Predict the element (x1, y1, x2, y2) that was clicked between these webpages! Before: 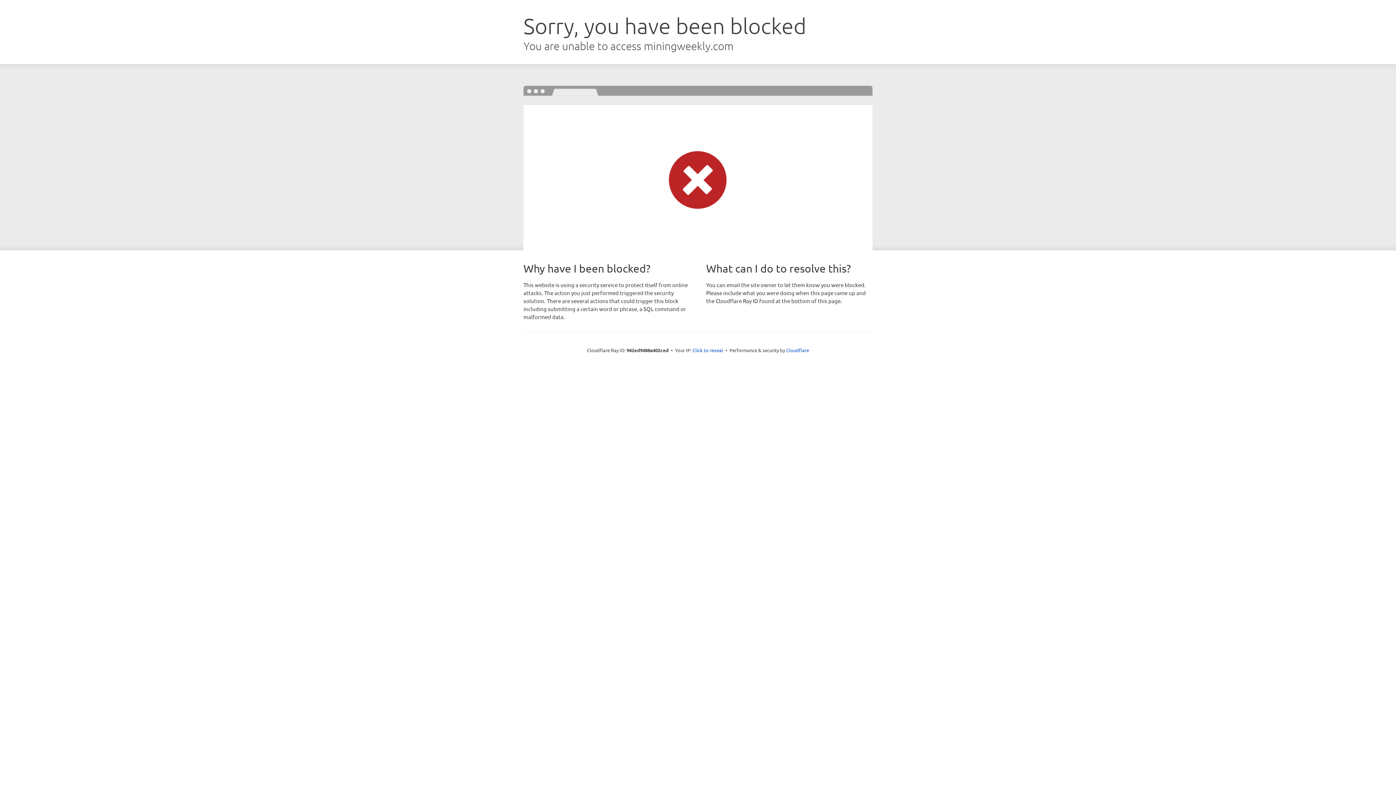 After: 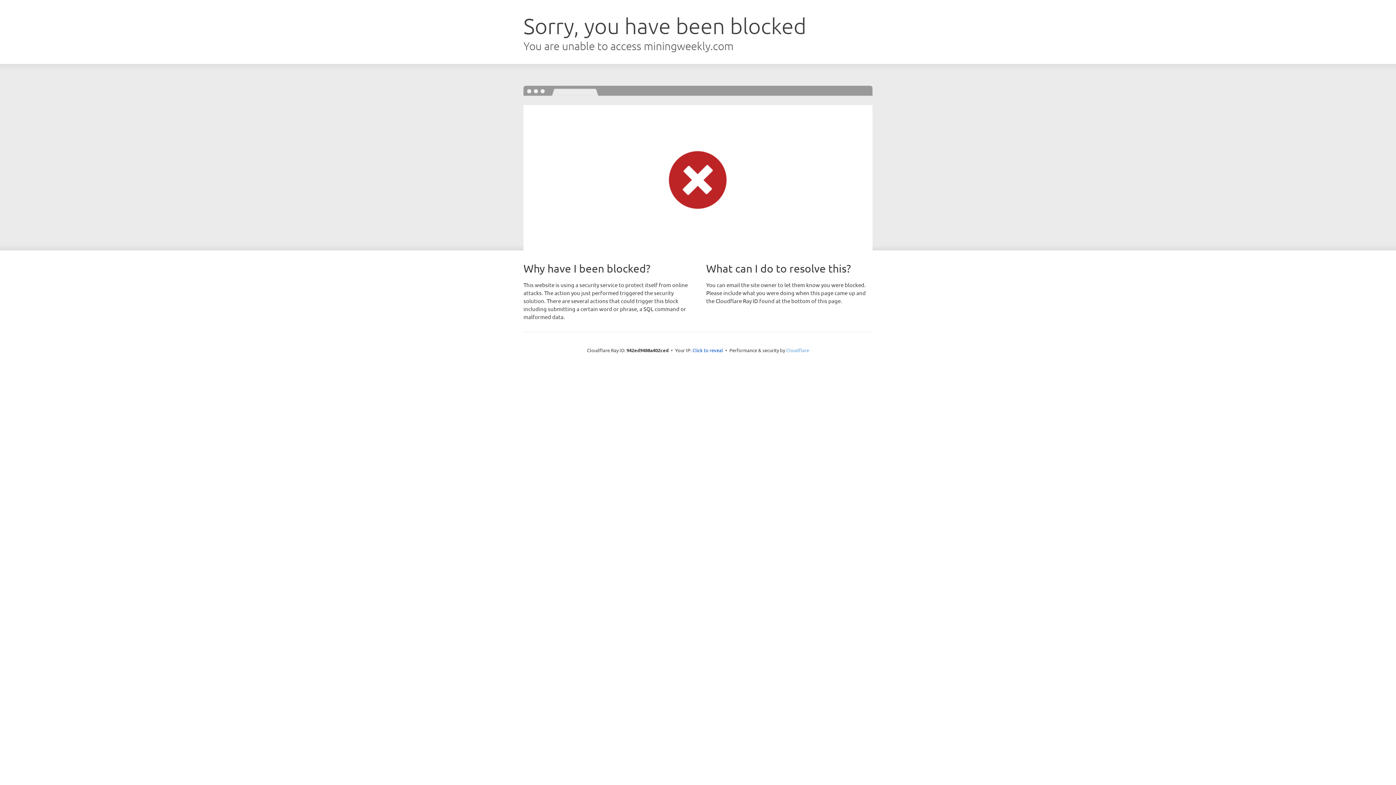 Action: bbox: (786, 347, 809, 353) label: Cloudflare